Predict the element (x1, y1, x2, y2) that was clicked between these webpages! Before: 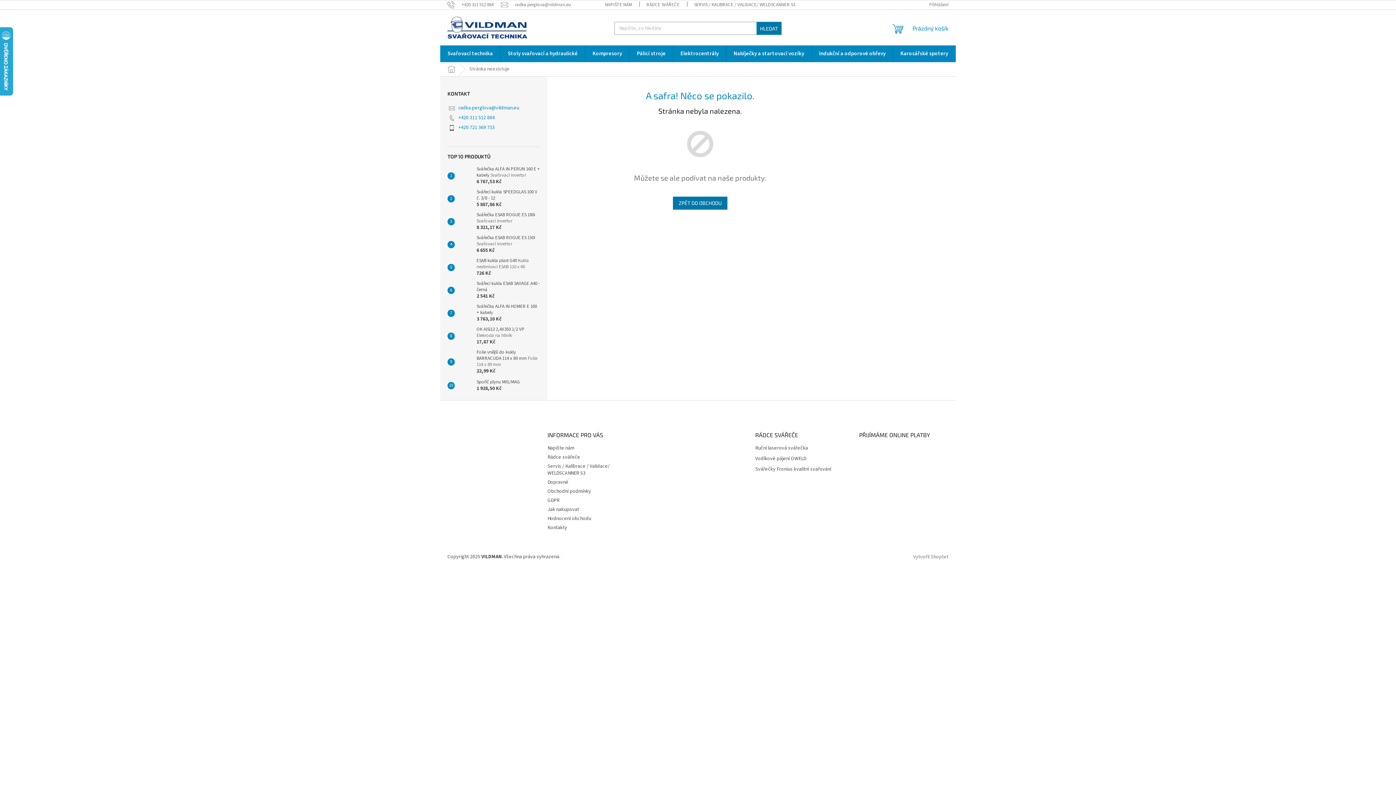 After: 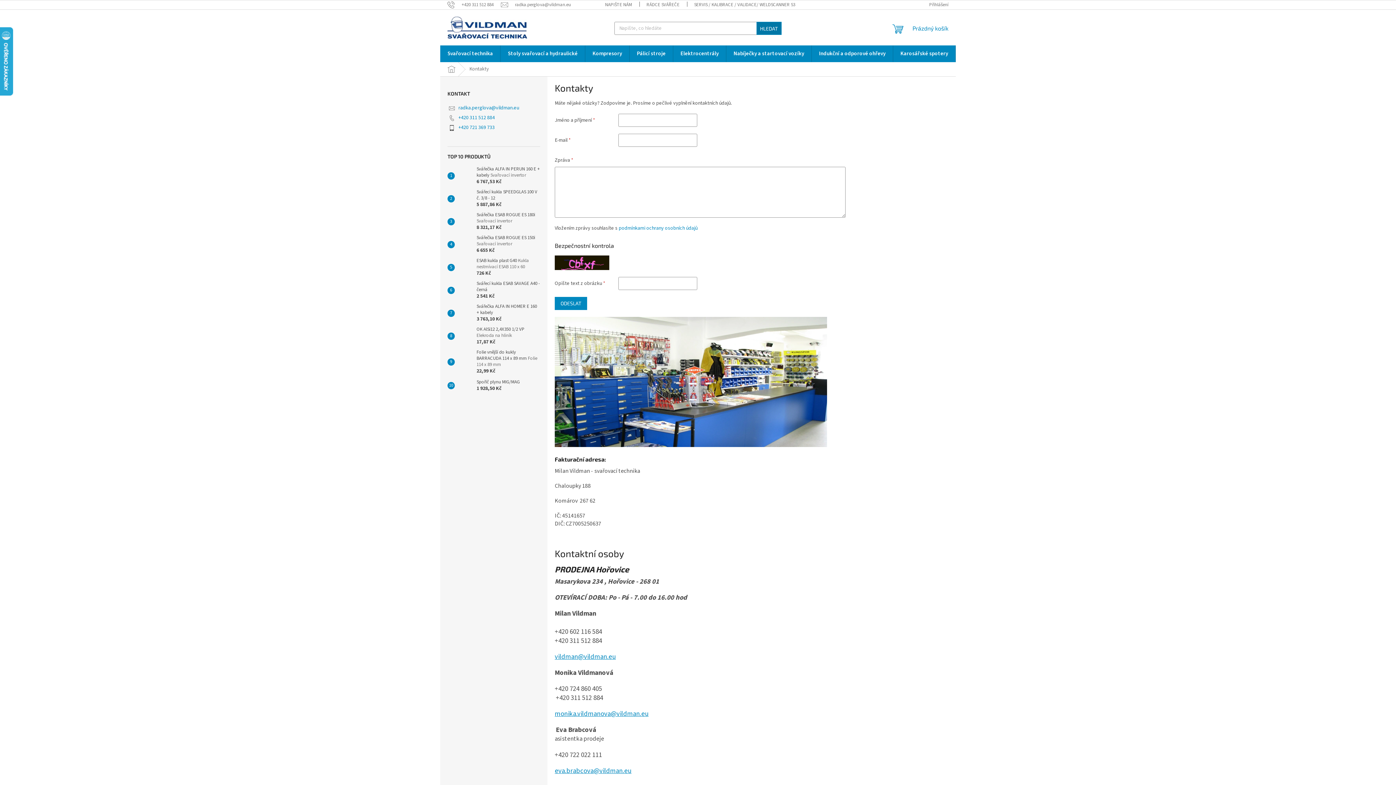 Action: label: Kontakty bbox: (547, 524, 567, 531)